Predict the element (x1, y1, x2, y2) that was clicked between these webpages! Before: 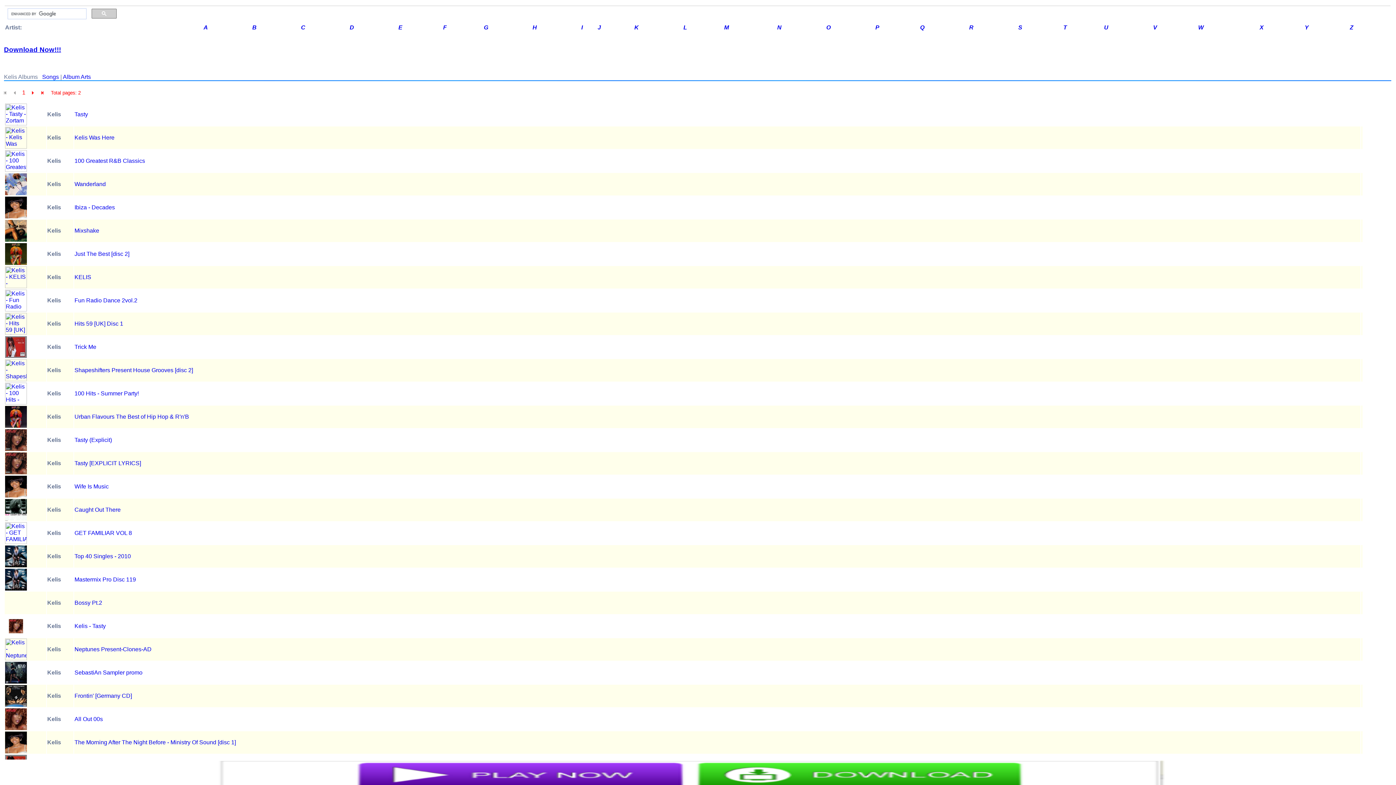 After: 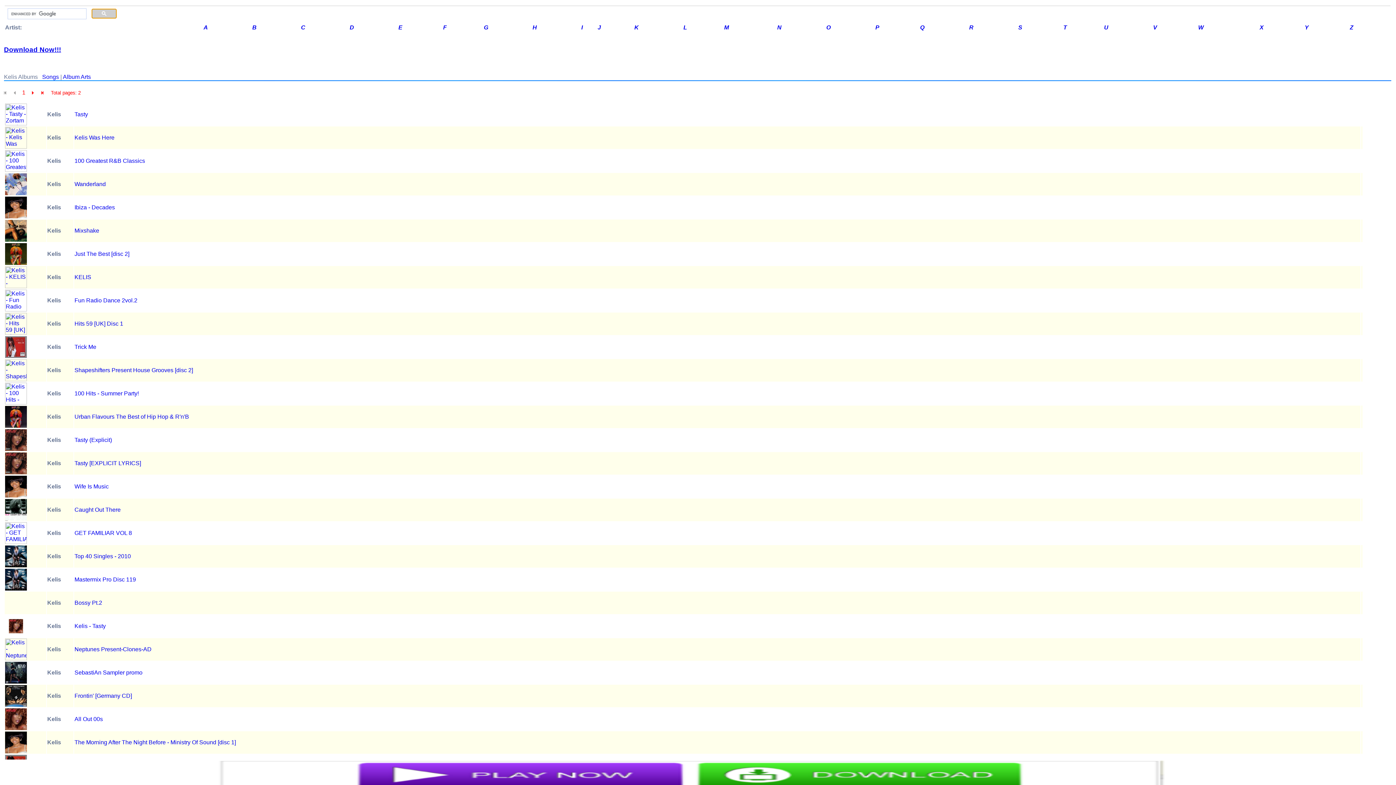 Action: bbox: (91, 8, 116, 18)